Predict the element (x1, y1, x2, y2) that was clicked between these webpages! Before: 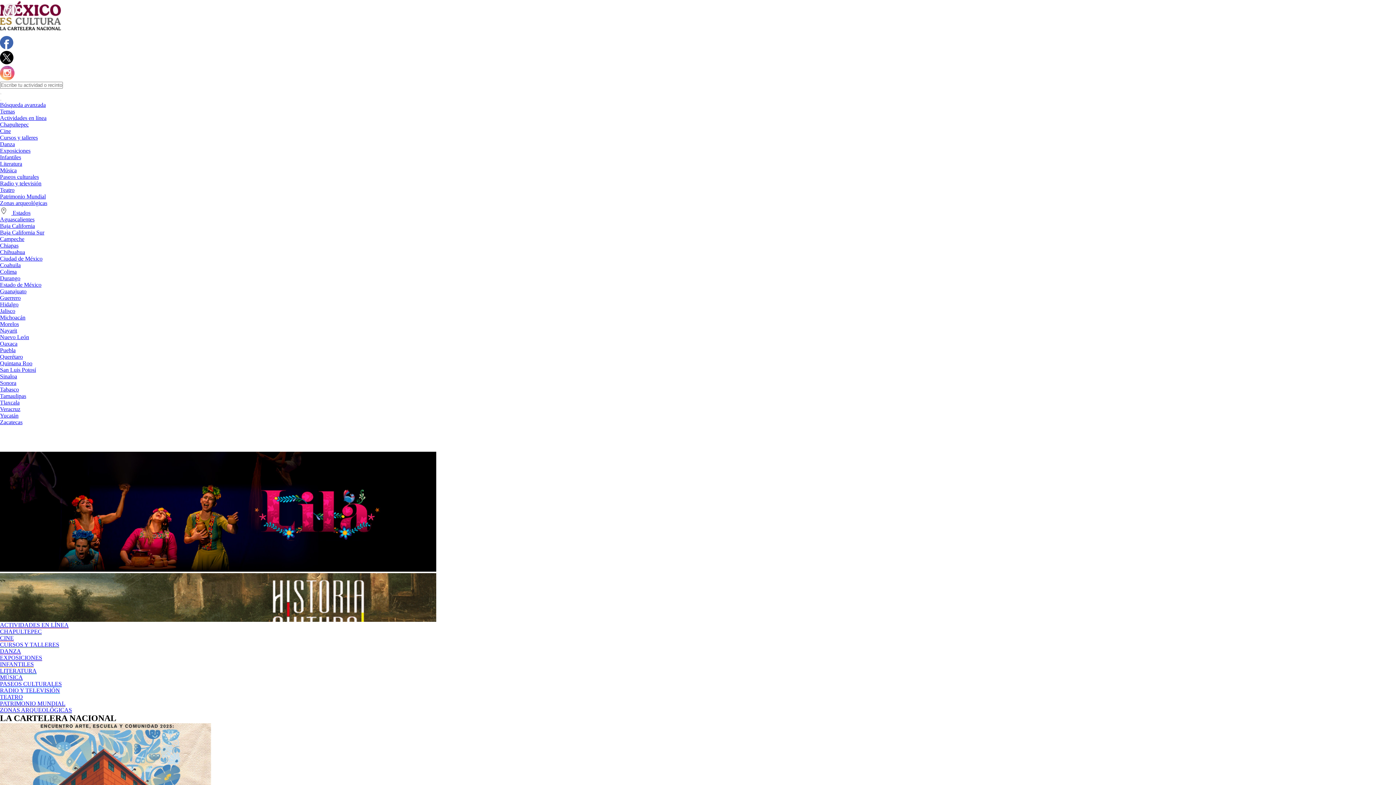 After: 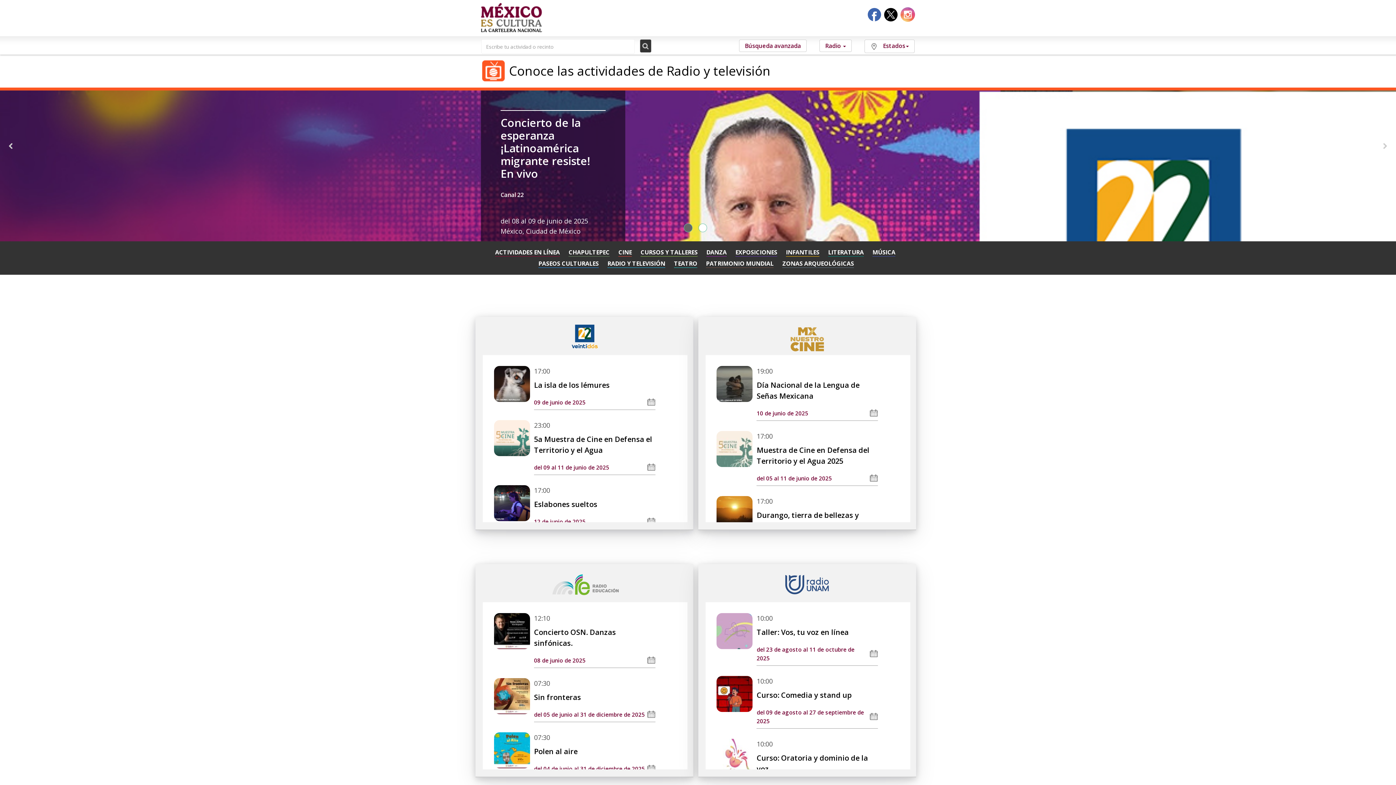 Action: bbox: (0, 180, 41, 186) label: Radio y televisión